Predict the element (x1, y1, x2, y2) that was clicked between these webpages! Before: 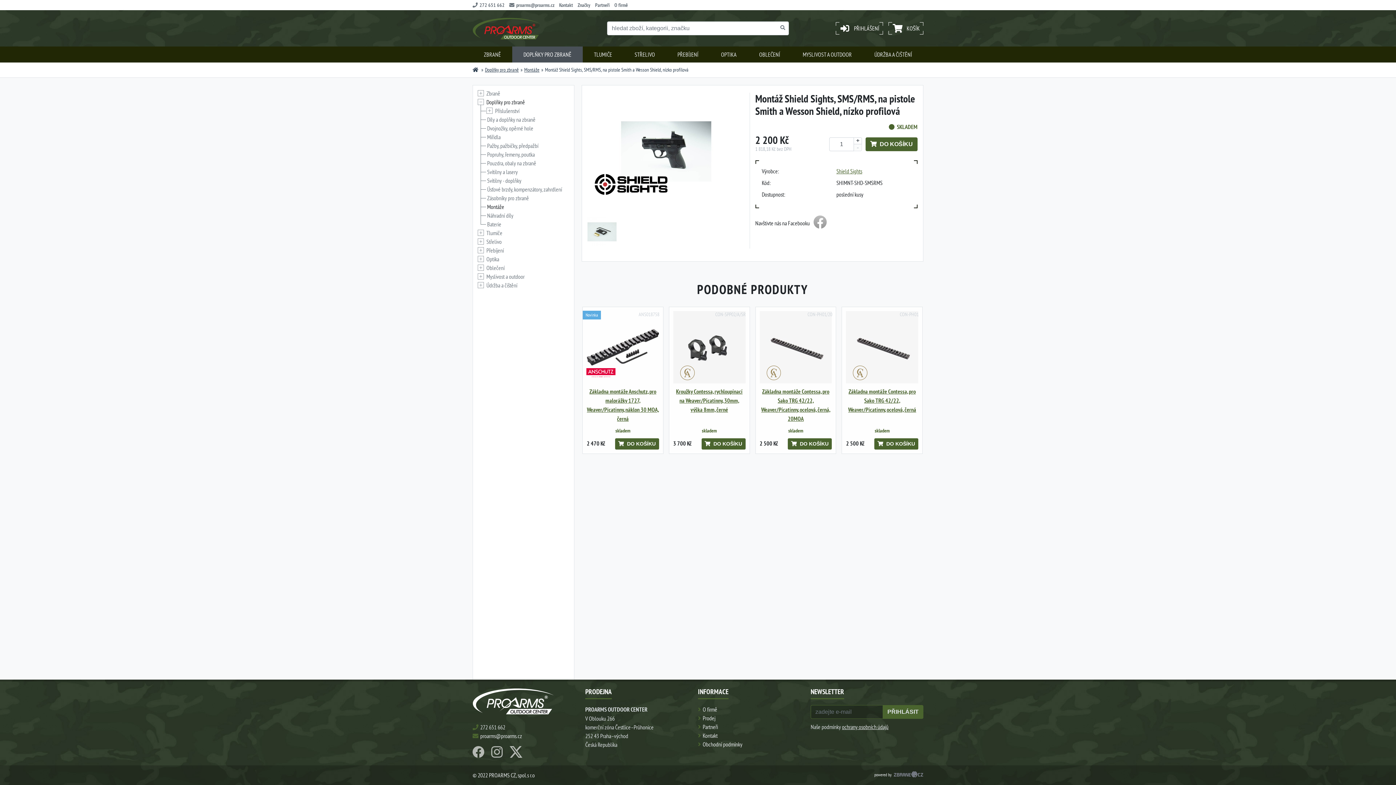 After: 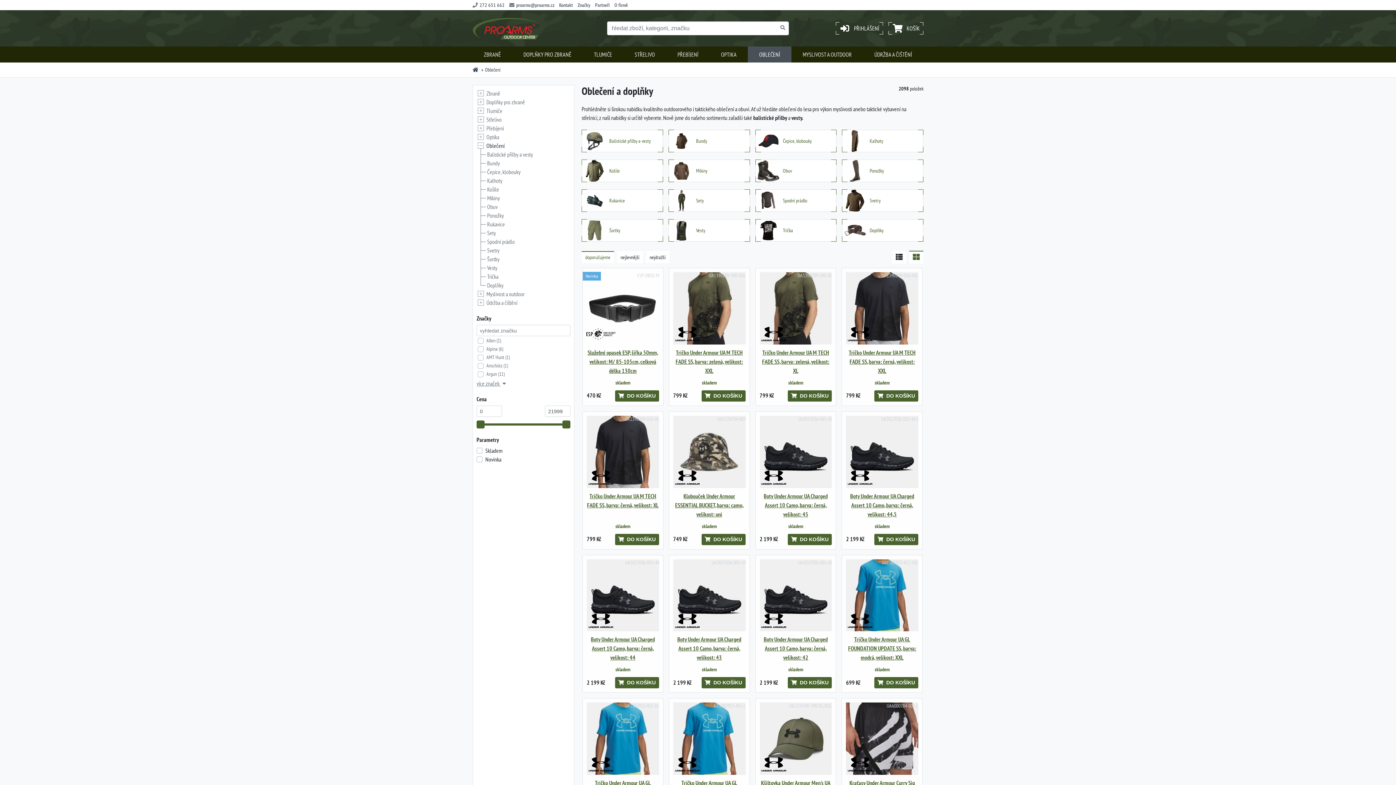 Action: label: OBLEČENÍ bbox: (748, 46, 791, 62)